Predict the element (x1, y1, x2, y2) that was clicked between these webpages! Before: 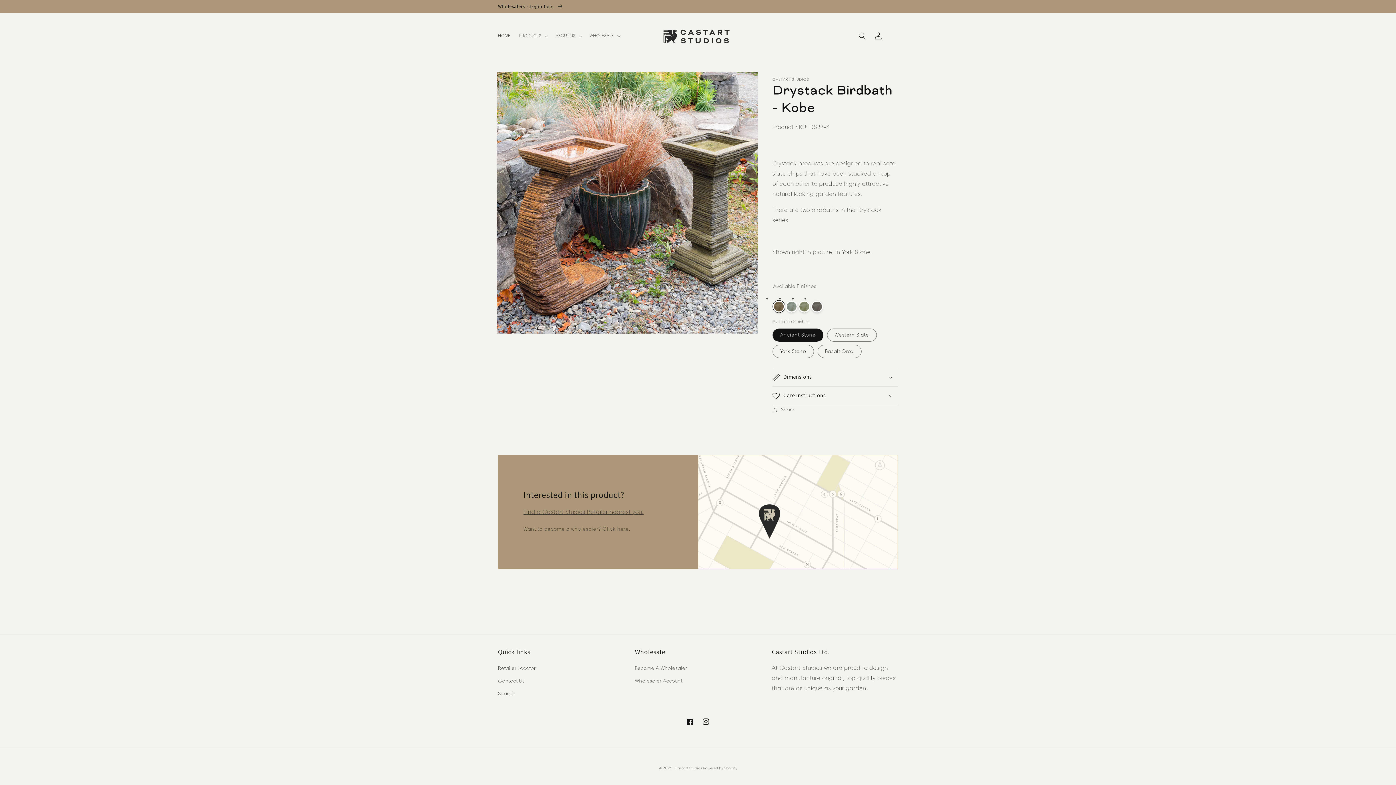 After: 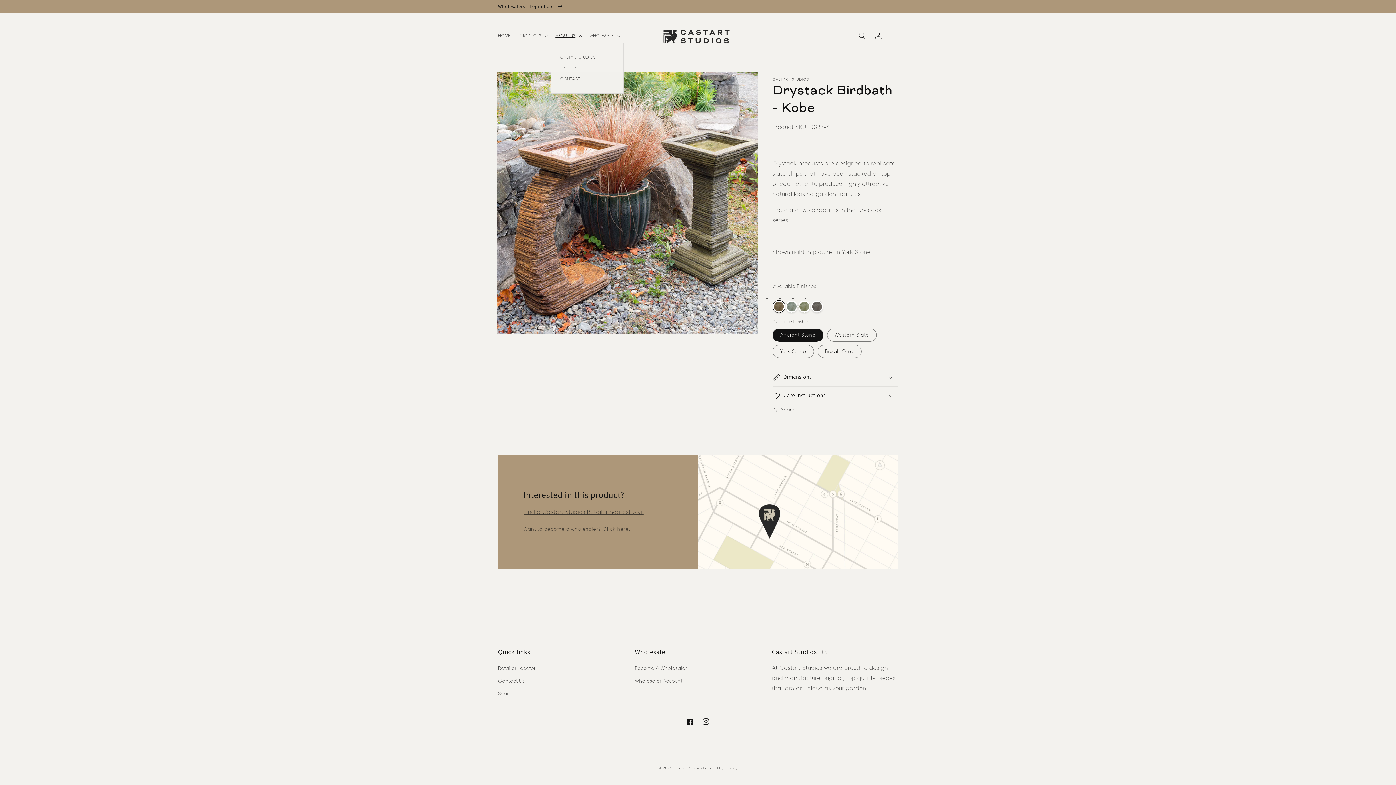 Action: bbox: (551, 29, 585, 42) label: ABOUT US